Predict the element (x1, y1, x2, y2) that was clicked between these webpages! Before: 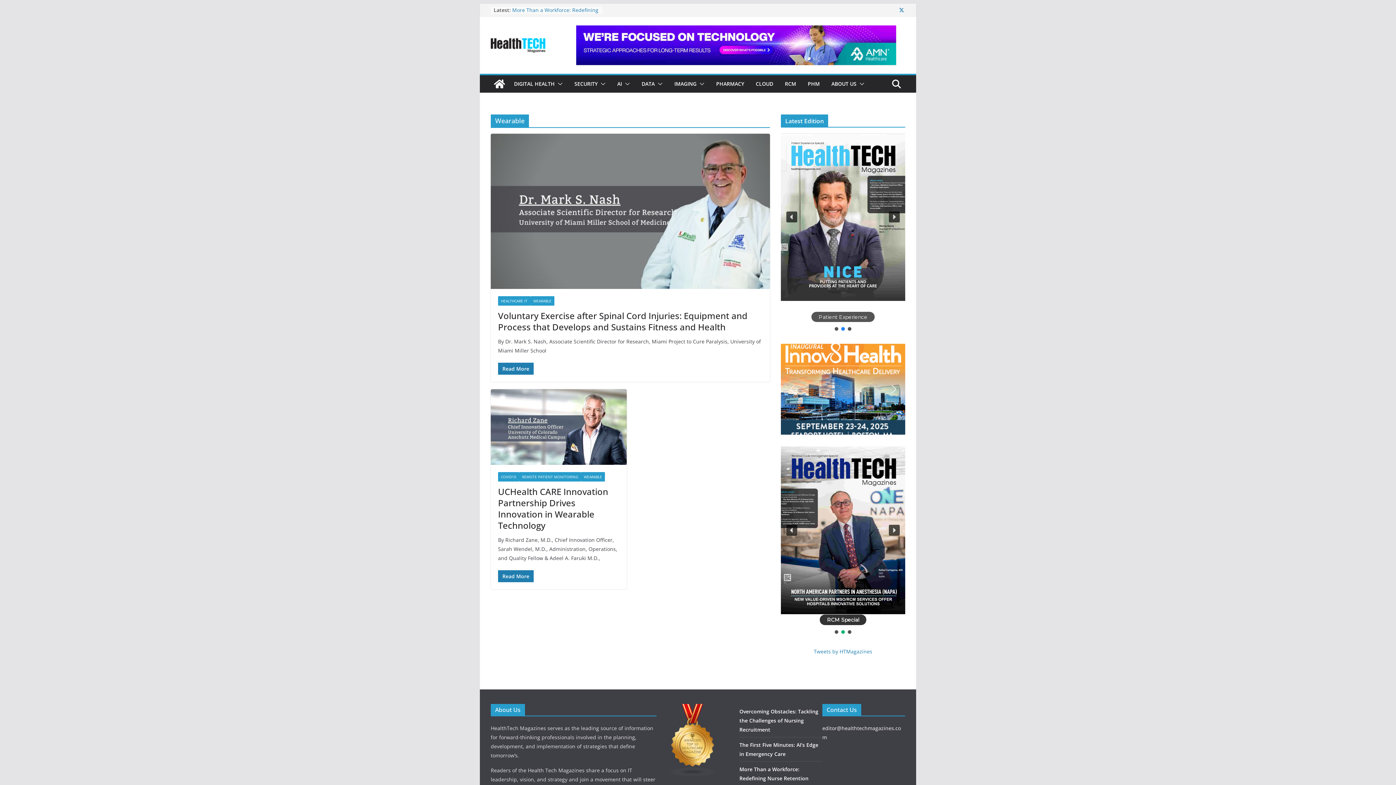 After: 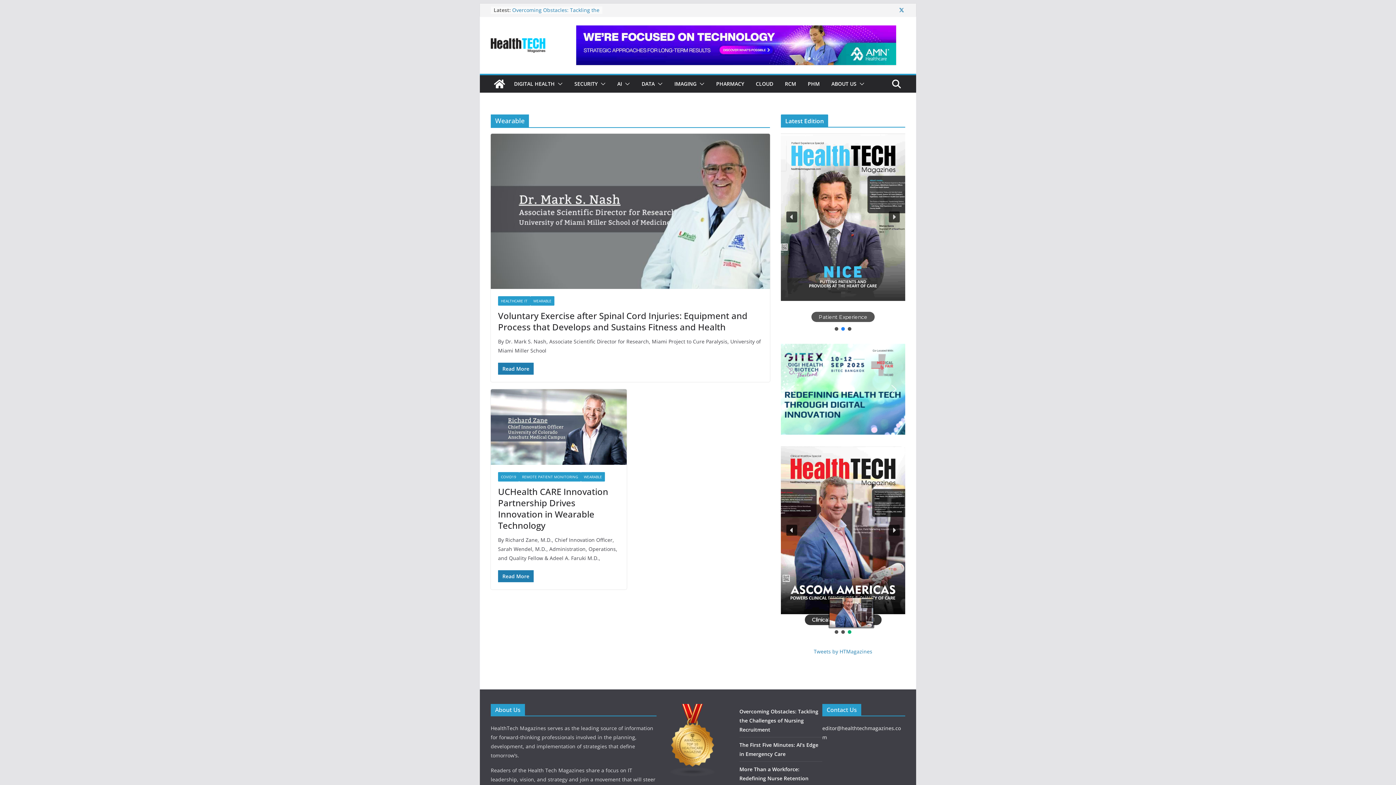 Action: label: Clinical Workflow Special bbox: (848, 630, 851, 634)